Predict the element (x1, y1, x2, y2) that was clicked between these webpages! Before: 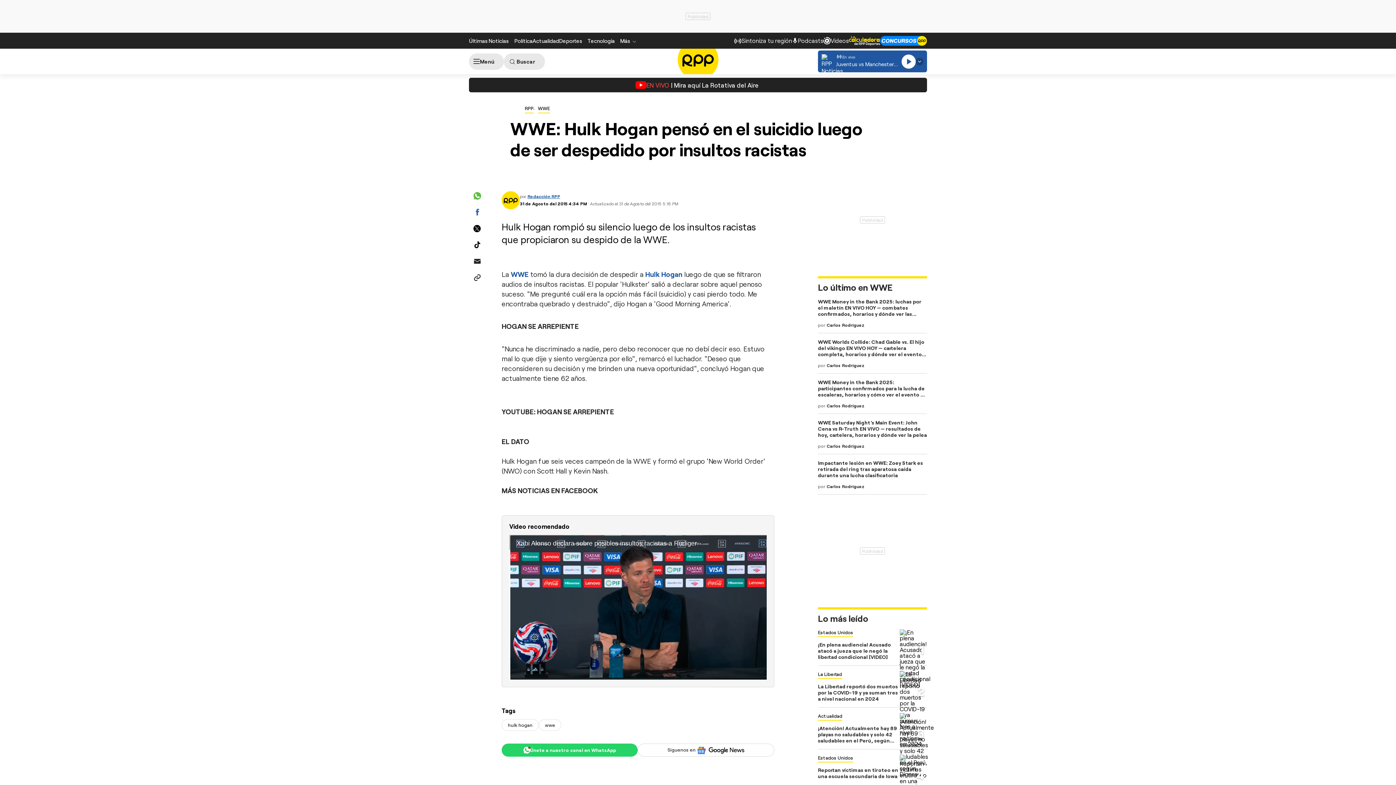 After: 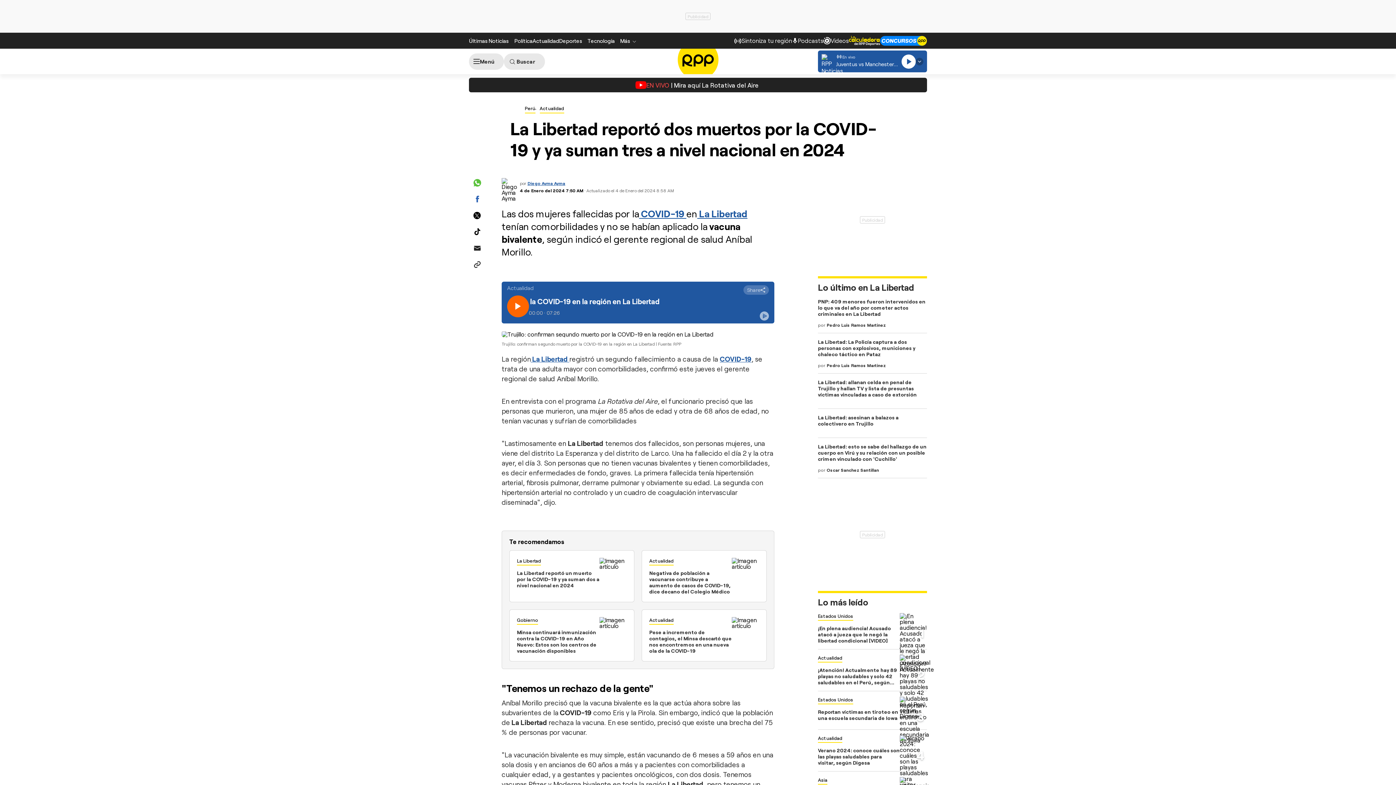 Action: bbox: (818, 683, 898, 702) label: La Libertad reportó dos muertos por la COVID-19 y ya suman tres a nivel nacional en 2024